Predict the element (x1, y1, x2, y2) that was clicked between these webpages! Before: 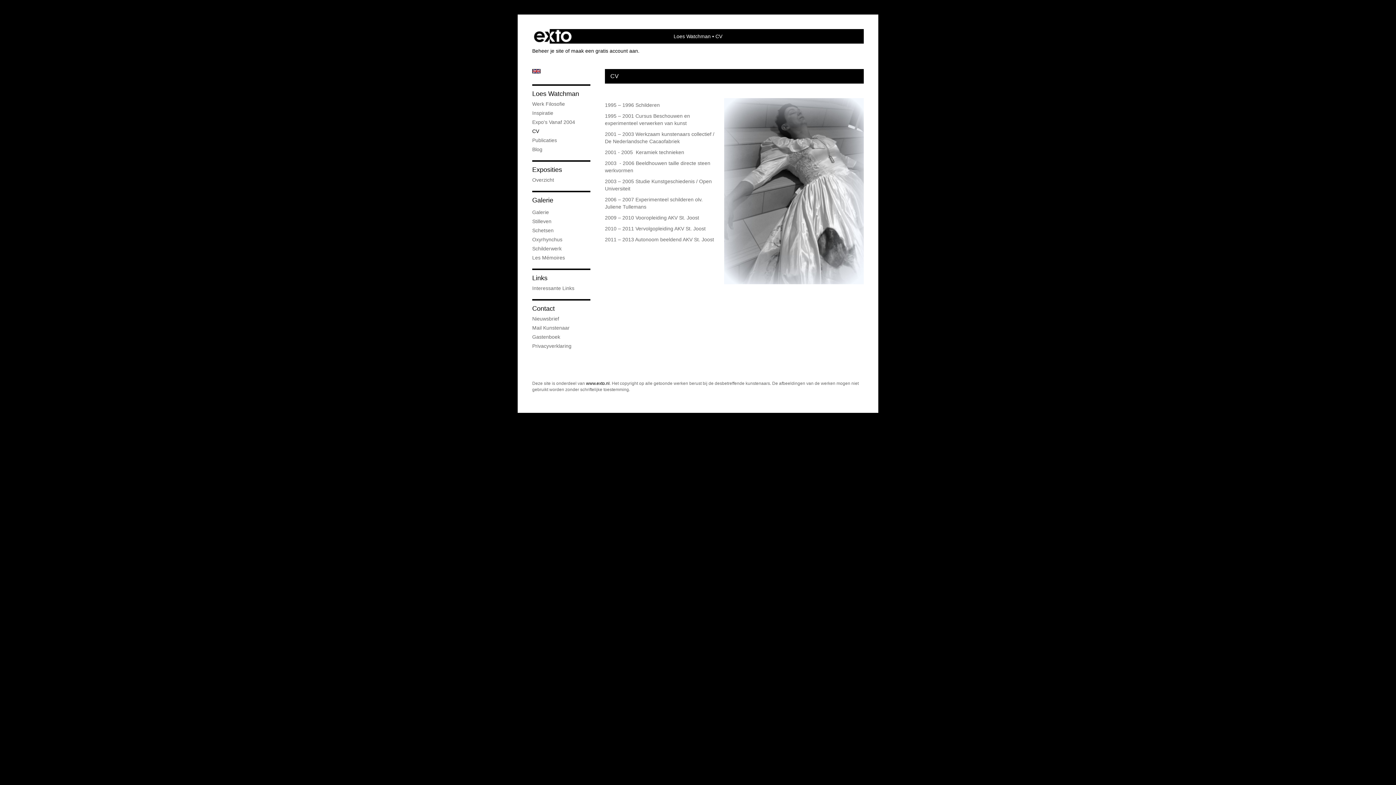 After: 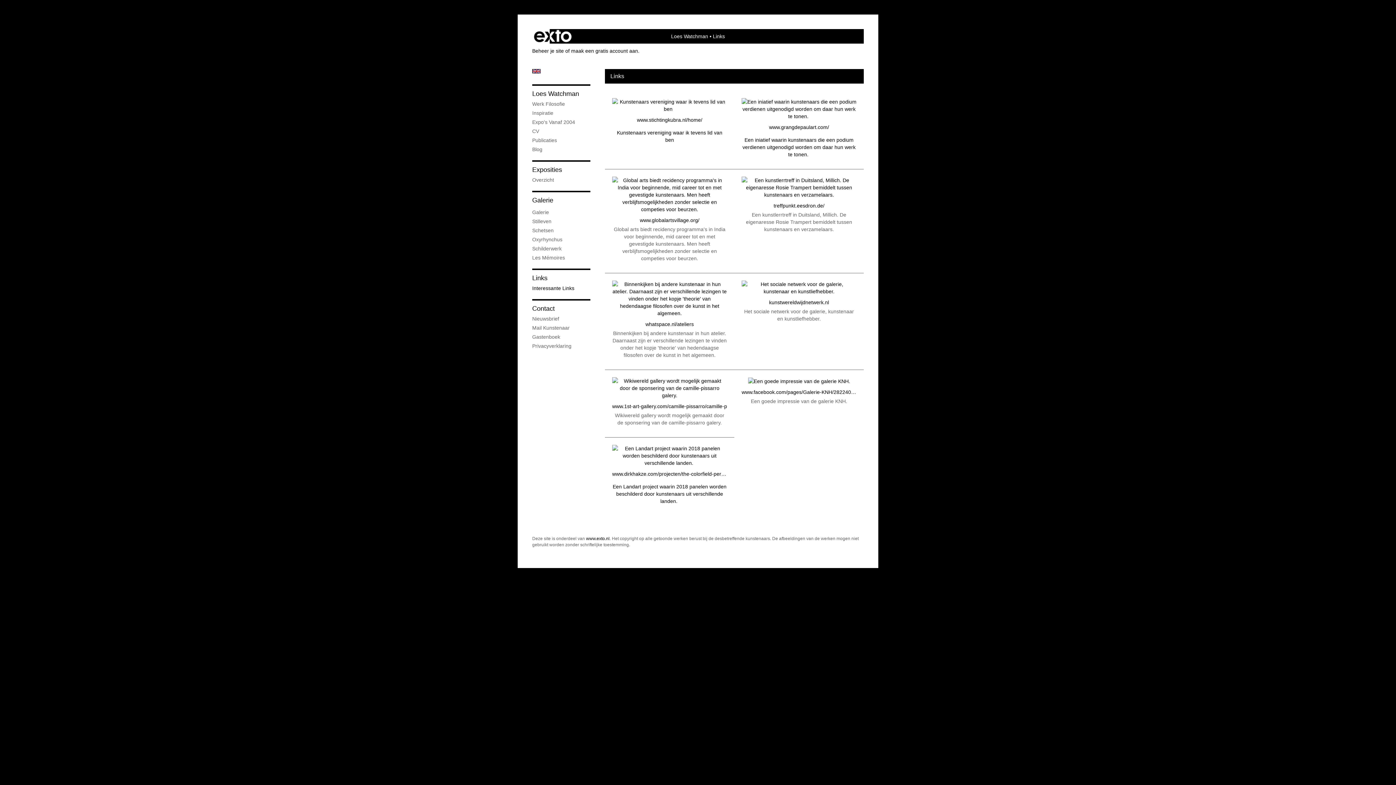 Action: bbox: (532, 284, 590, 292) label: Interessante Links